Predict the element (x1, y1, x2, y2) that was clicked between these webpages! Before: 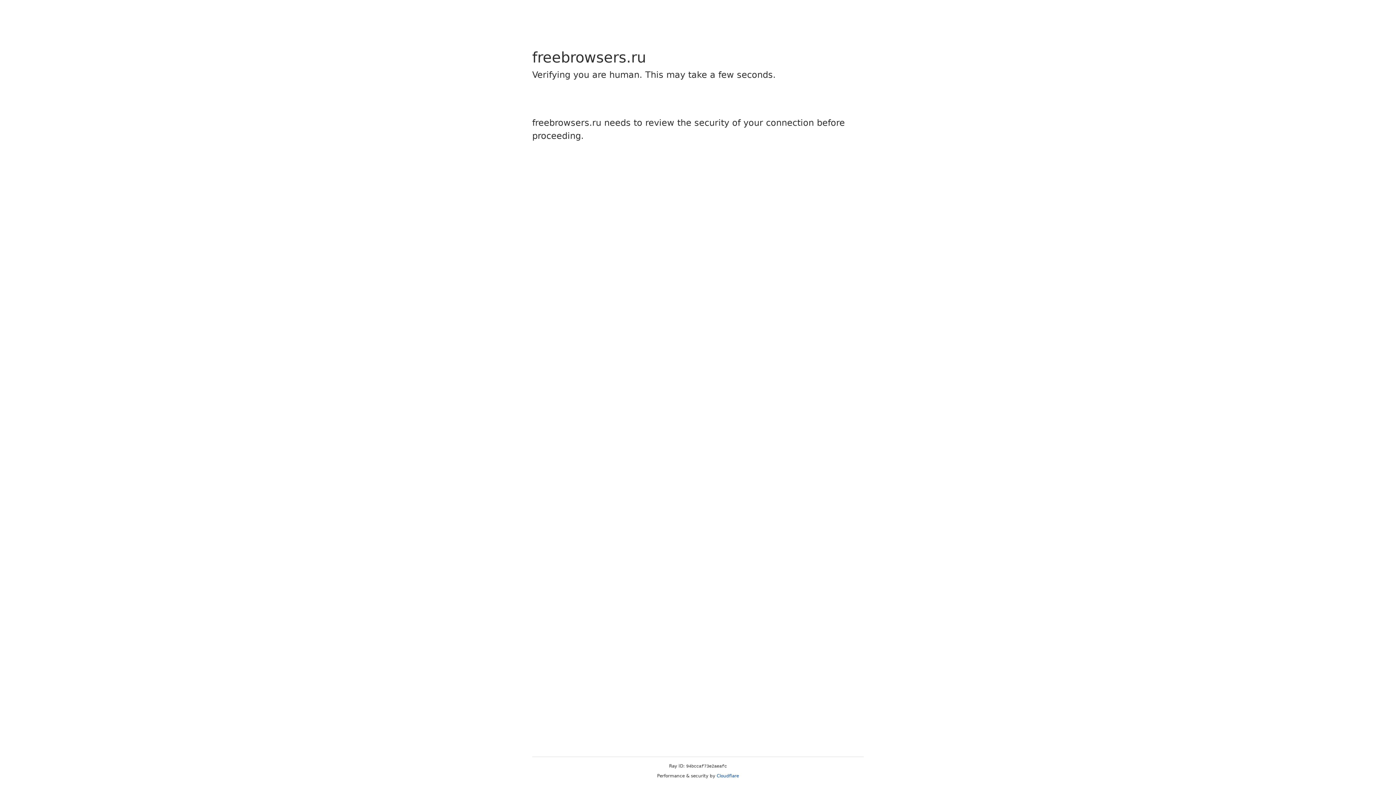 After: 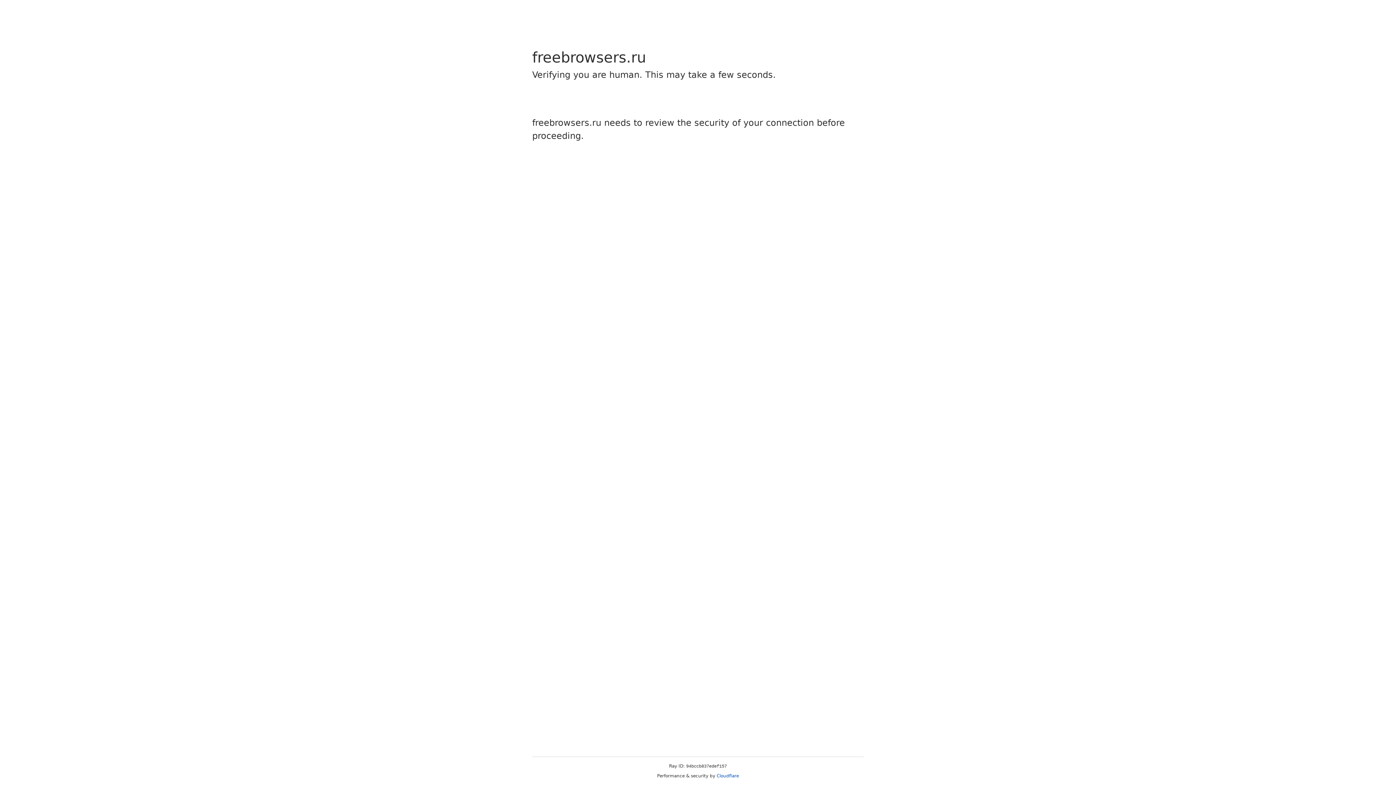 Action: bbox: (716, 773, 739, 778) label: Cloudflare